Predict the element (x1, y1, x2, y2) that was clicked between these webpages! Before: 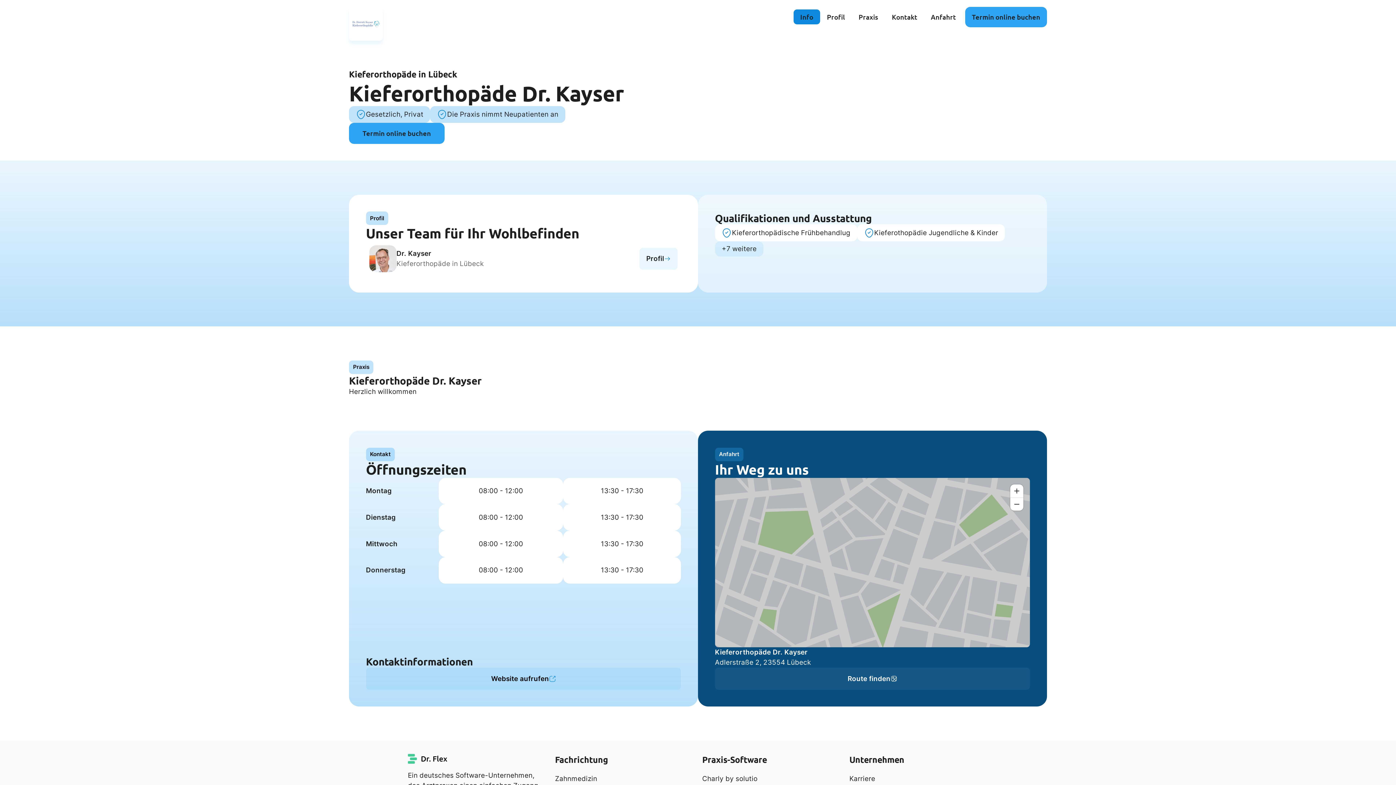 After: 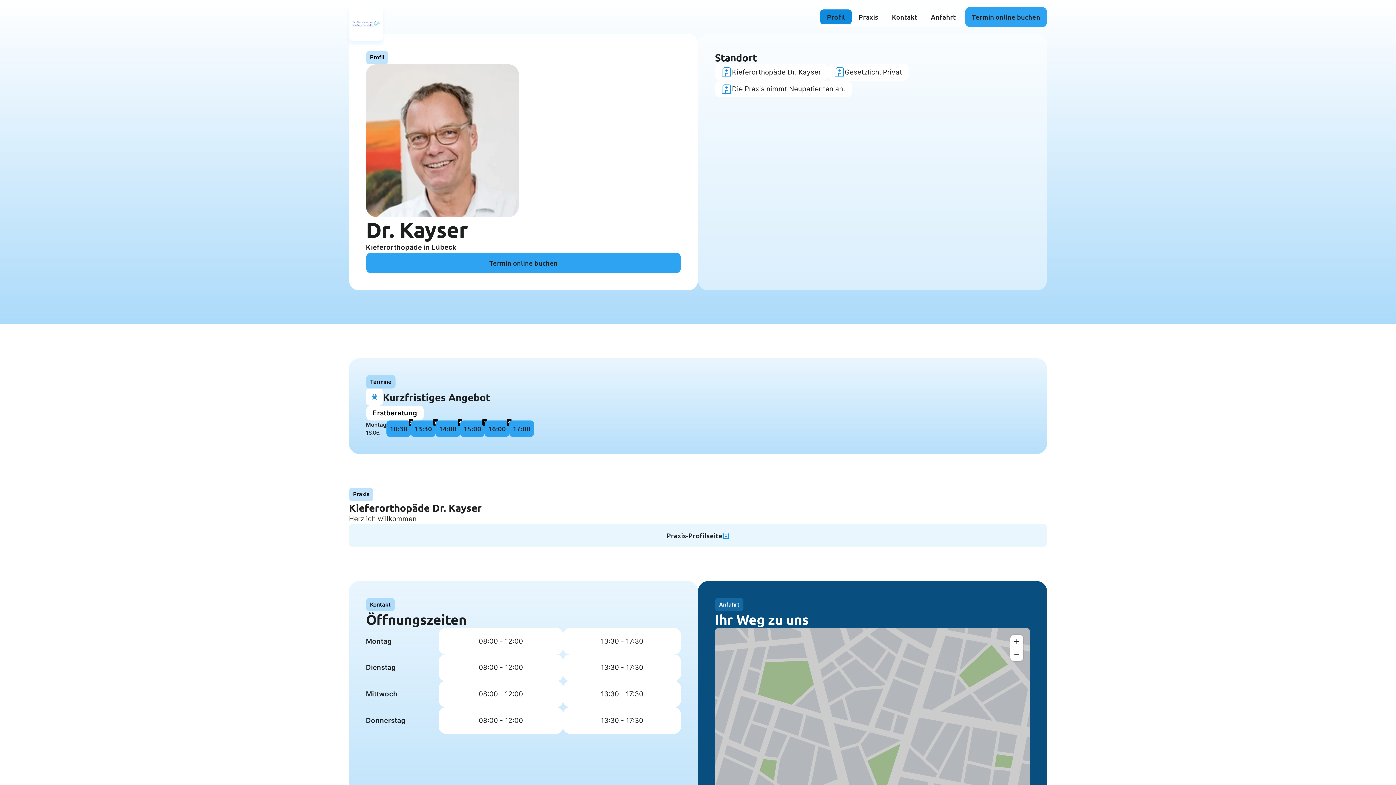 Action: label: Dr. Kayser

Kieferorthopäde in Lübeck

Profil bbox: (366, 241, 681, 275)